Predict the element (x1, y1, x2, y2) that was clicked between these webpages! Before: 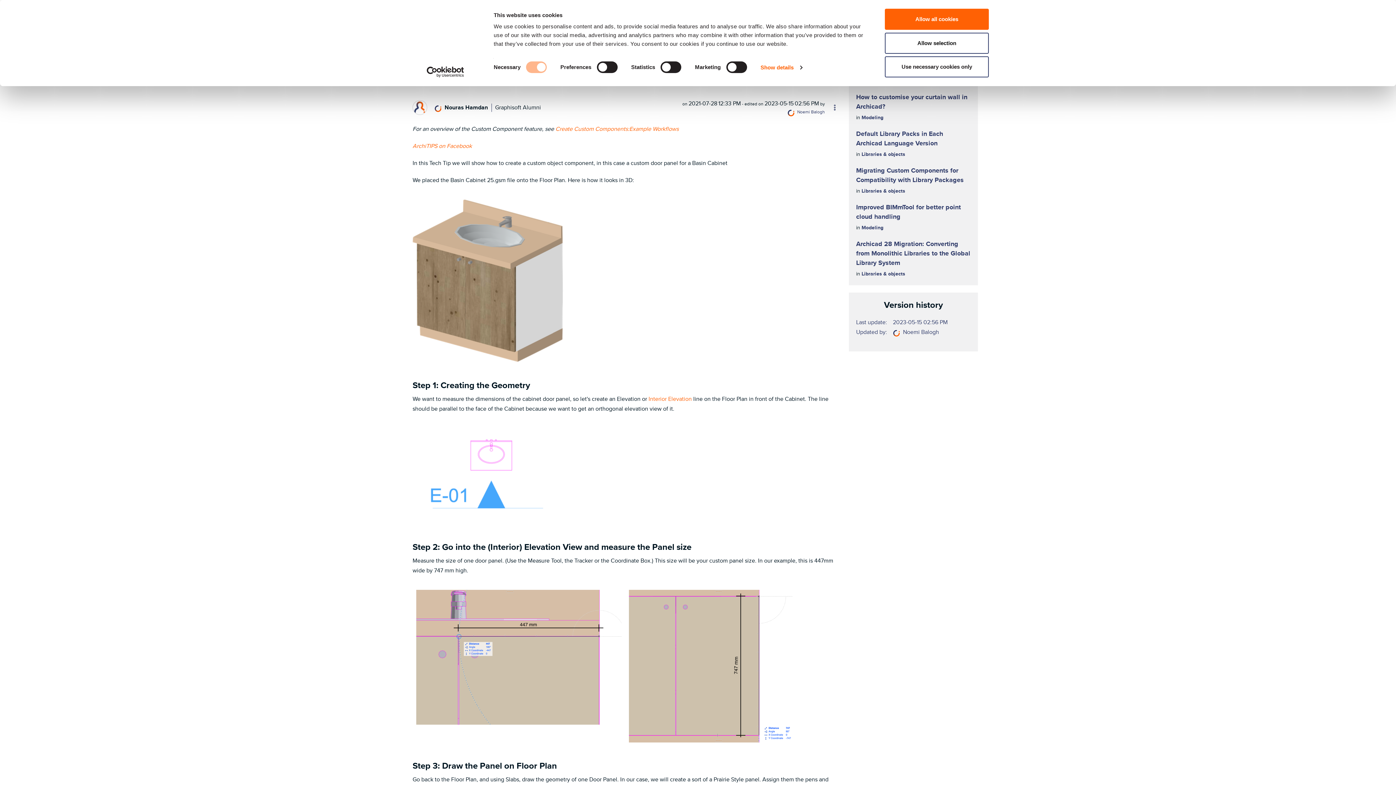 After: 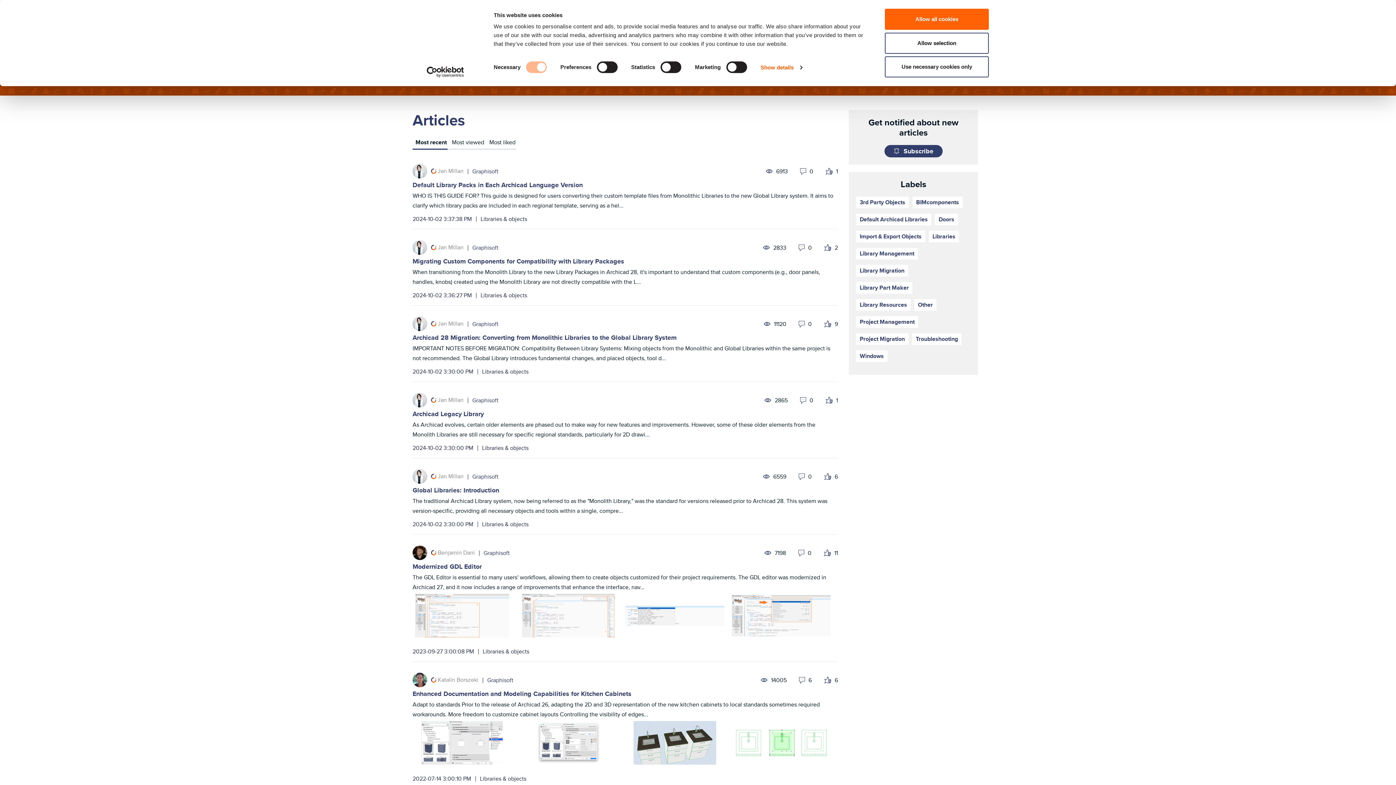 Action: label: Libraries & objects bbox: (861, 270, 905, 277)